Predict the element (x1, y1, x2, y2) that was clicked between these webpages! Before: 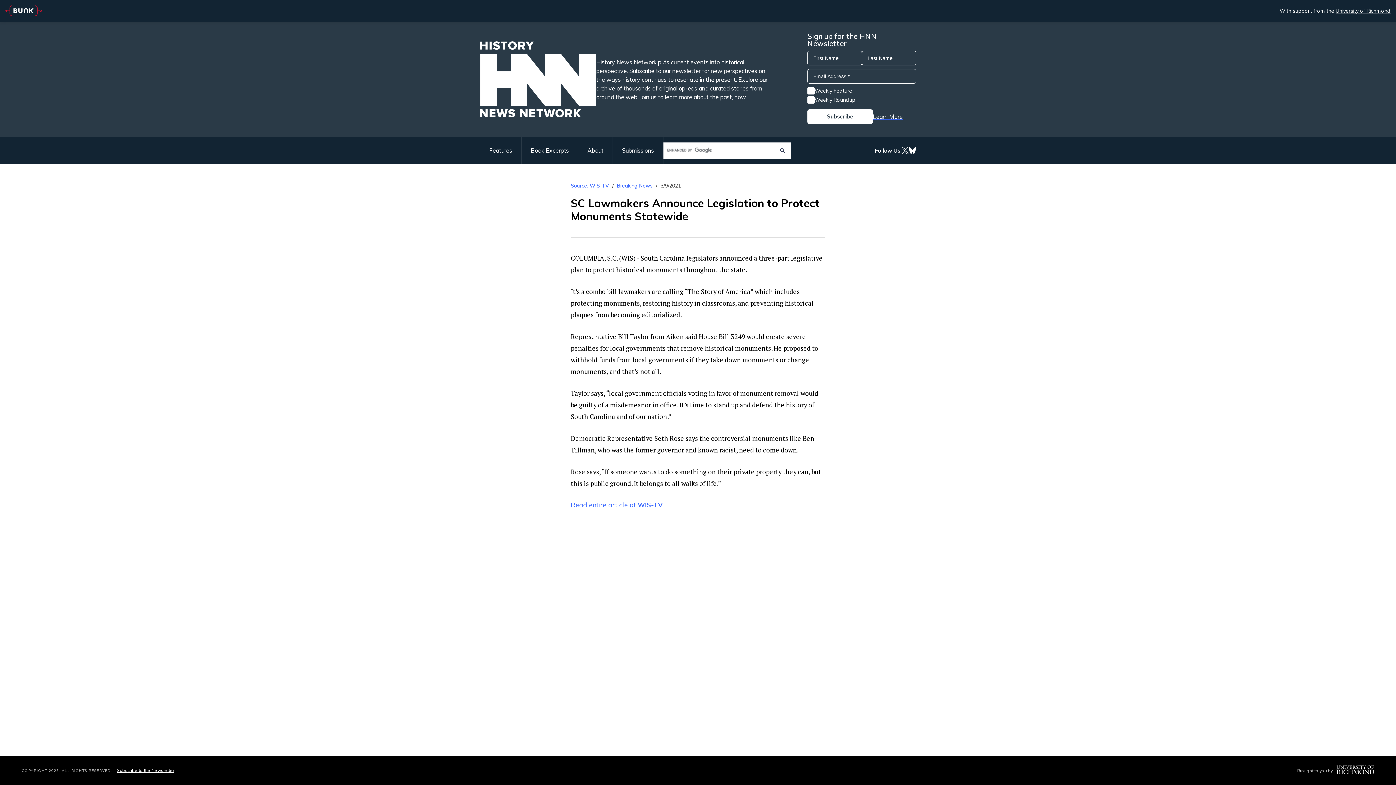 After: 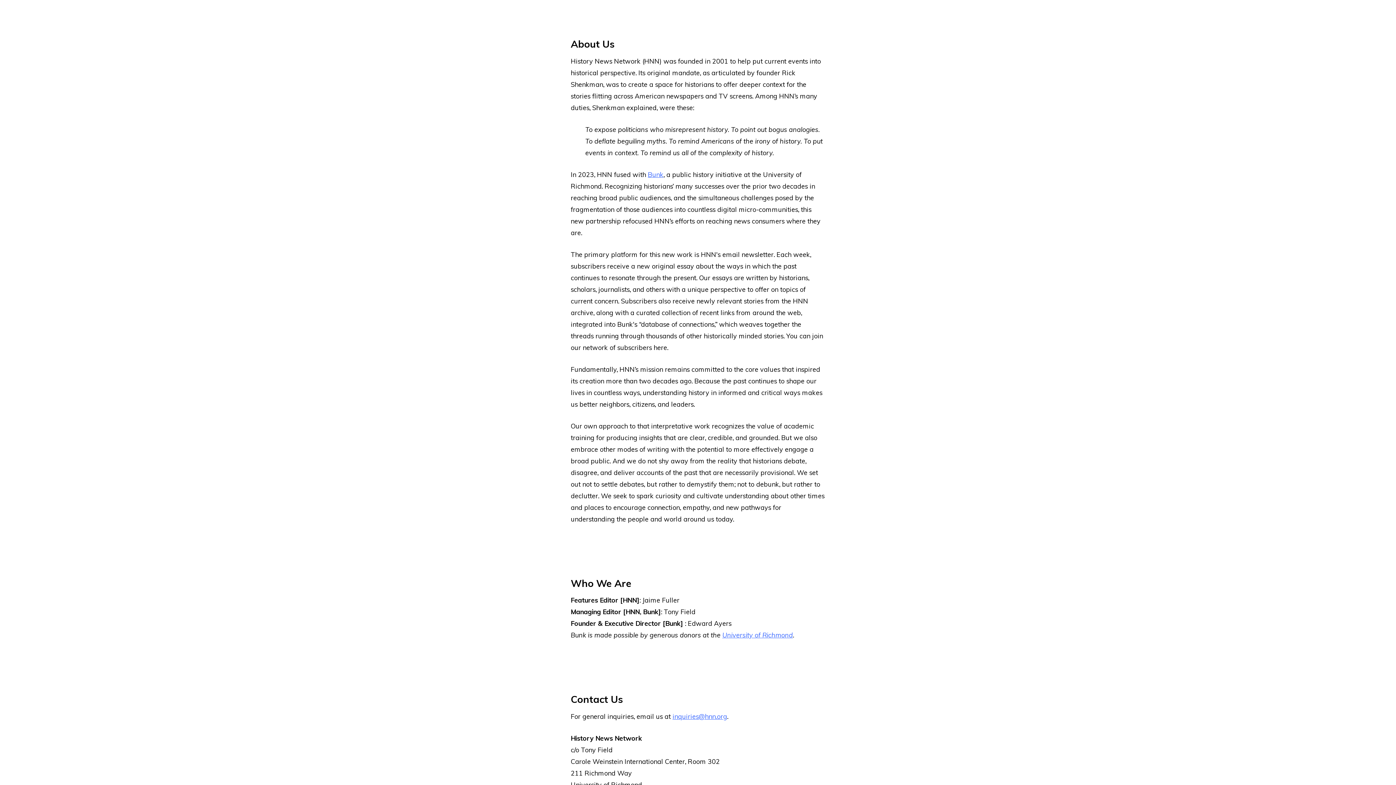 Action: label: About bbox: (578, 137, 613, 164)